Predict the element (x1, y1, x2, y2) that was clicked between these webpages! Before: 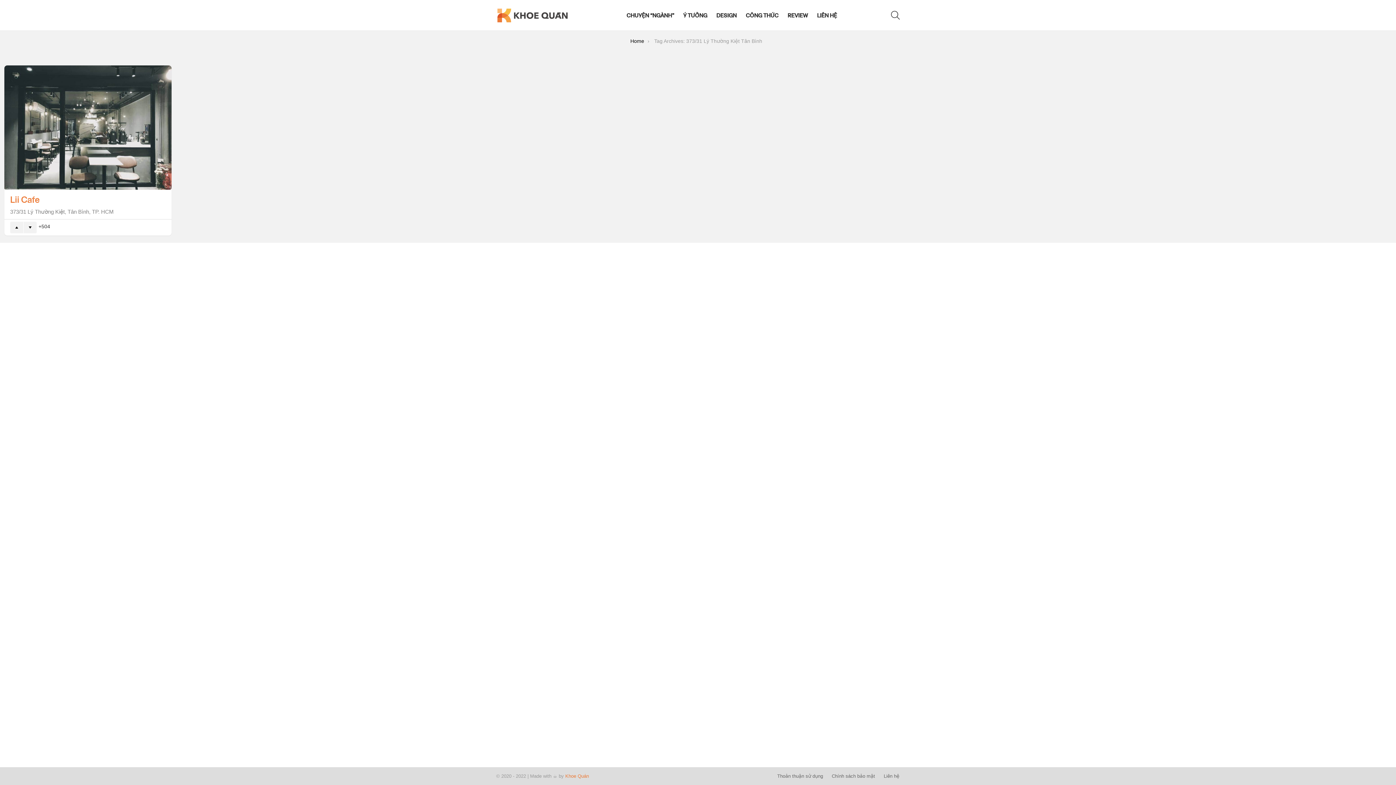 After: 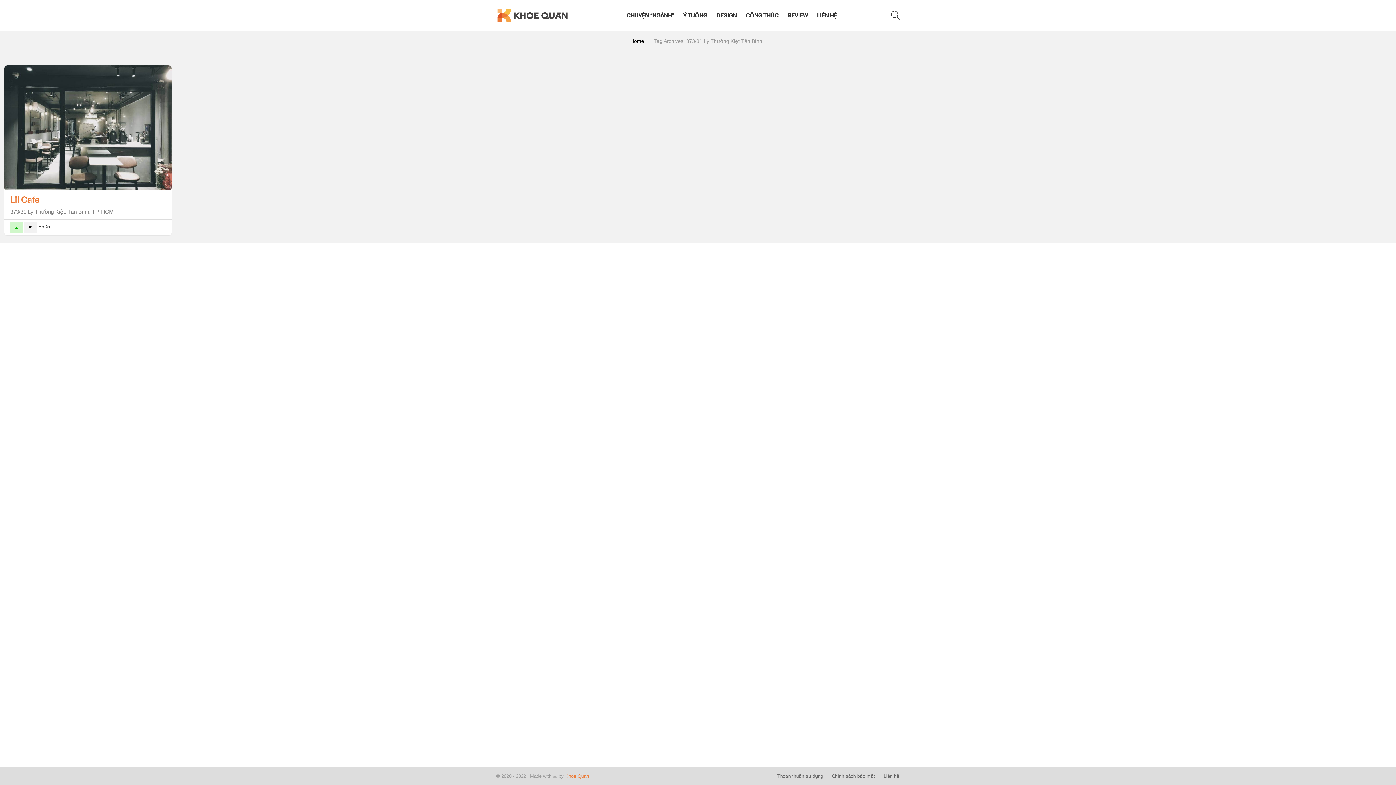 Action: label: Upvote bbox: (10, 221, 23, 233)